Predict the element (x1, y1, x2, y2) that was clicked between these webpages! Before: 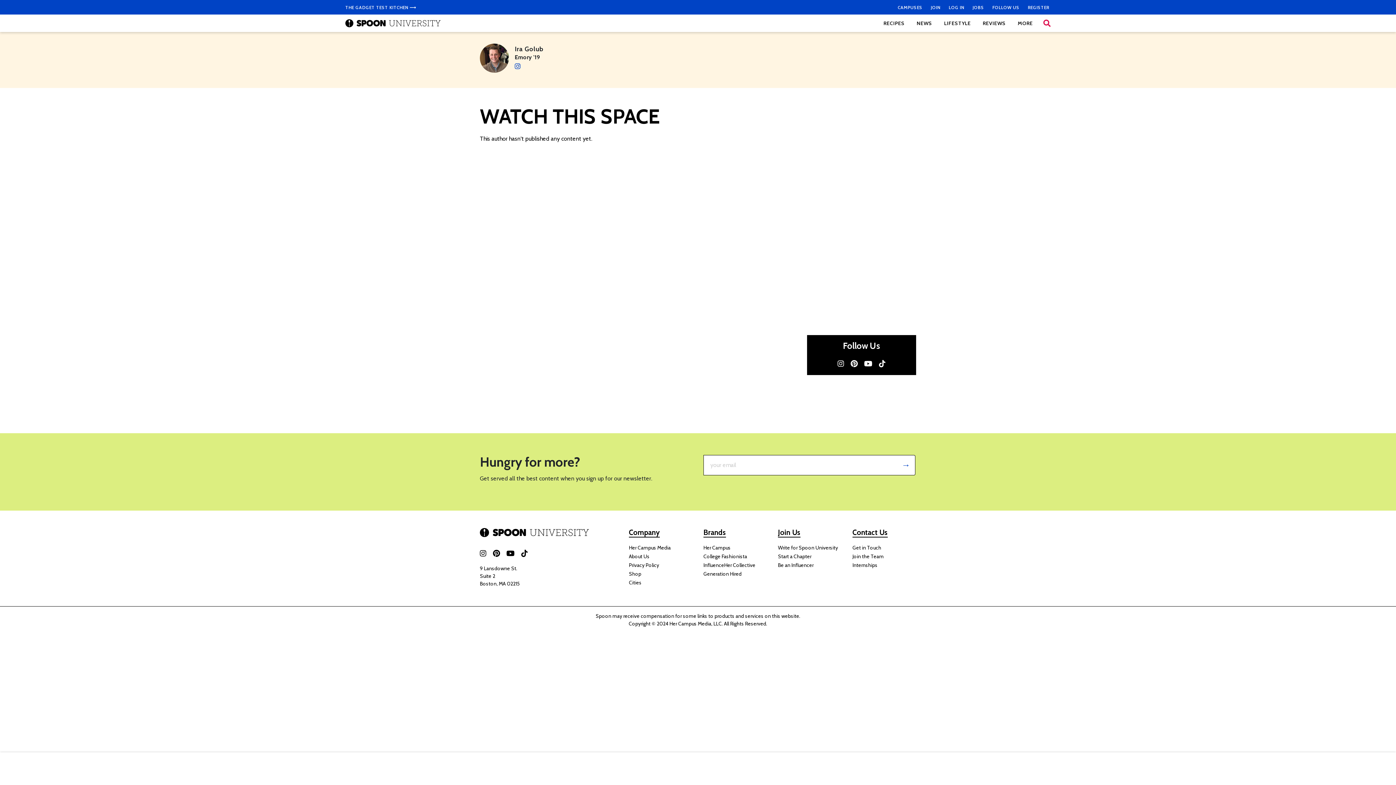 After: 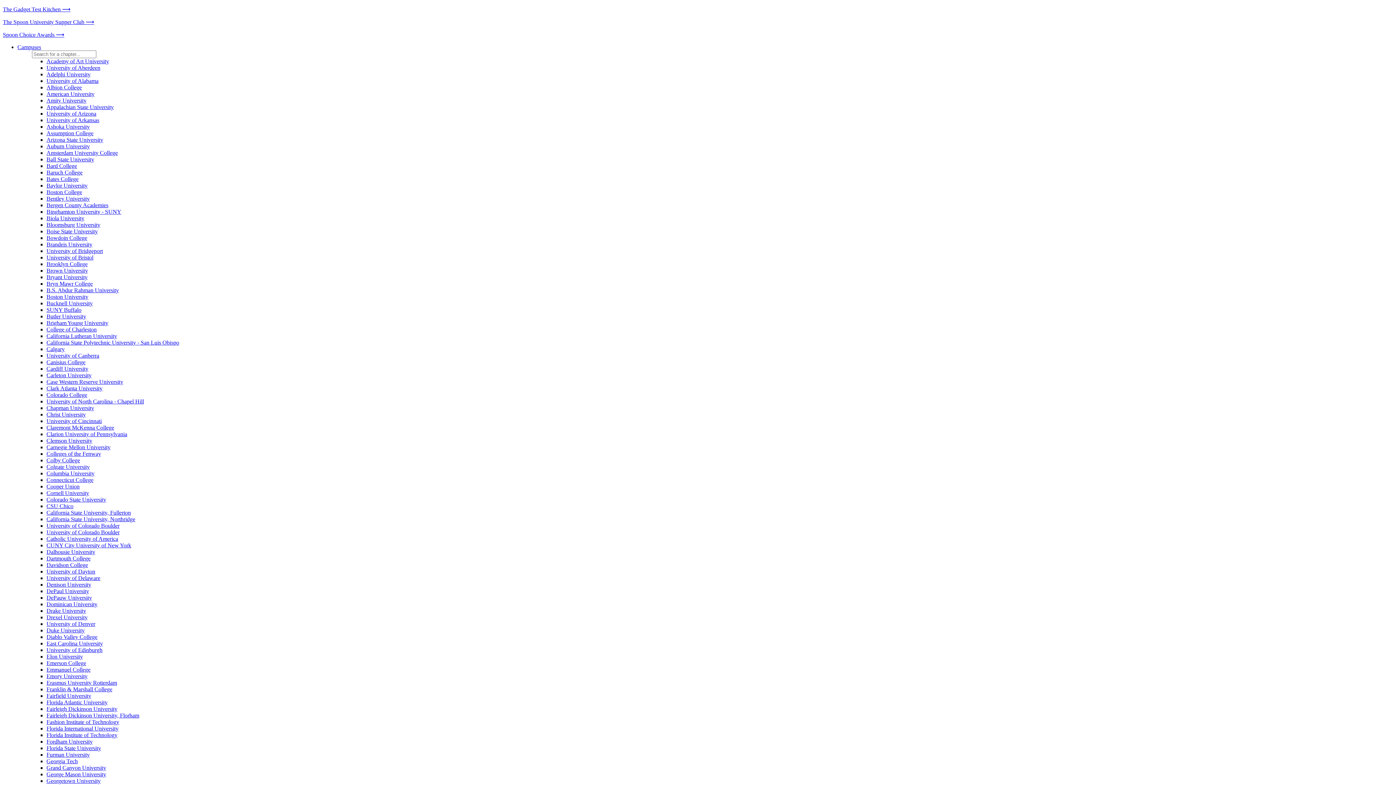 Action: label: Cities bbox: (629, 579, 641, 586)